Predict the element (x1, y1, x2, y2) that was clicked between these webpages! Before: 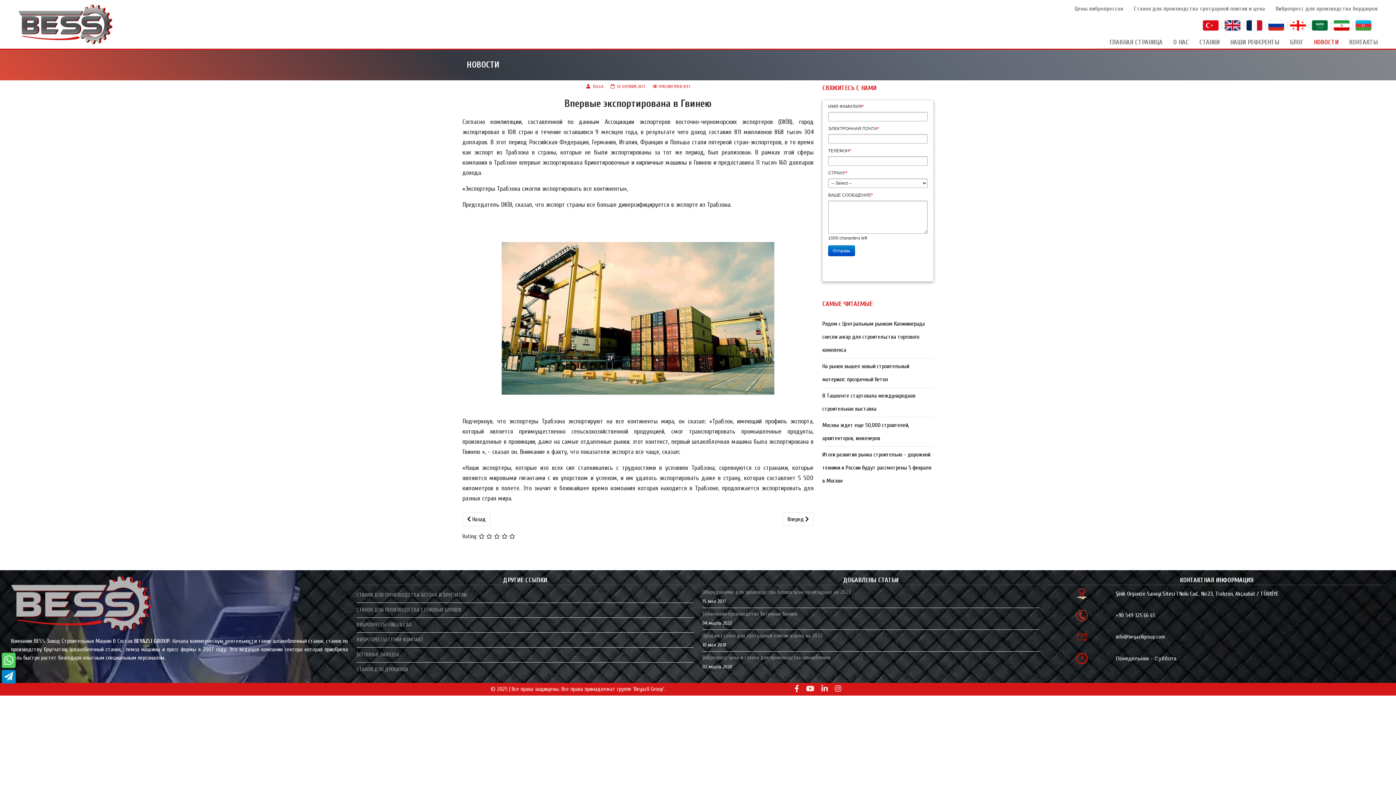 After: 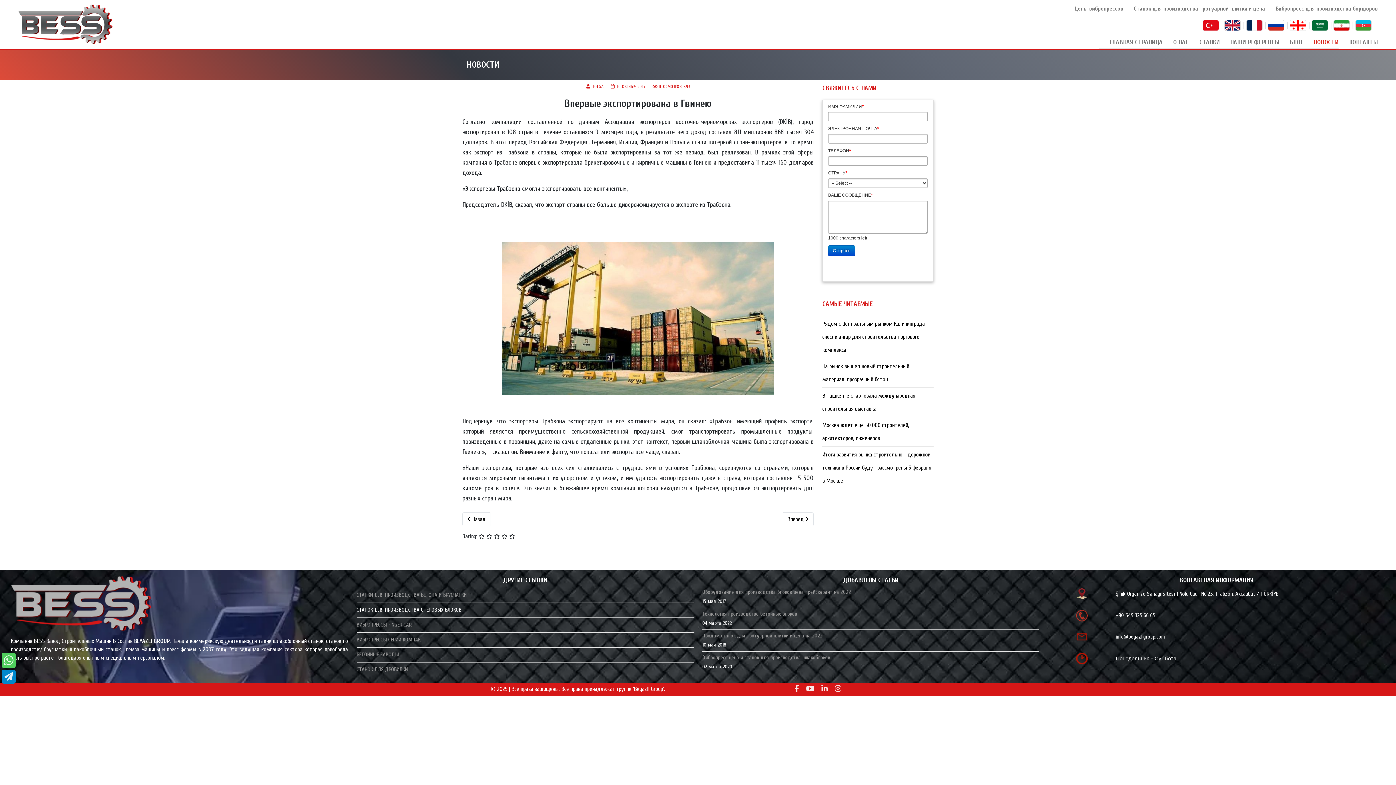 Action: label: СТАНОК ДЛЯ ПРОИЗВОДСТВА СТЕНОВЫХ БЛОКОВ bbox: (356, 603, 693, 617)